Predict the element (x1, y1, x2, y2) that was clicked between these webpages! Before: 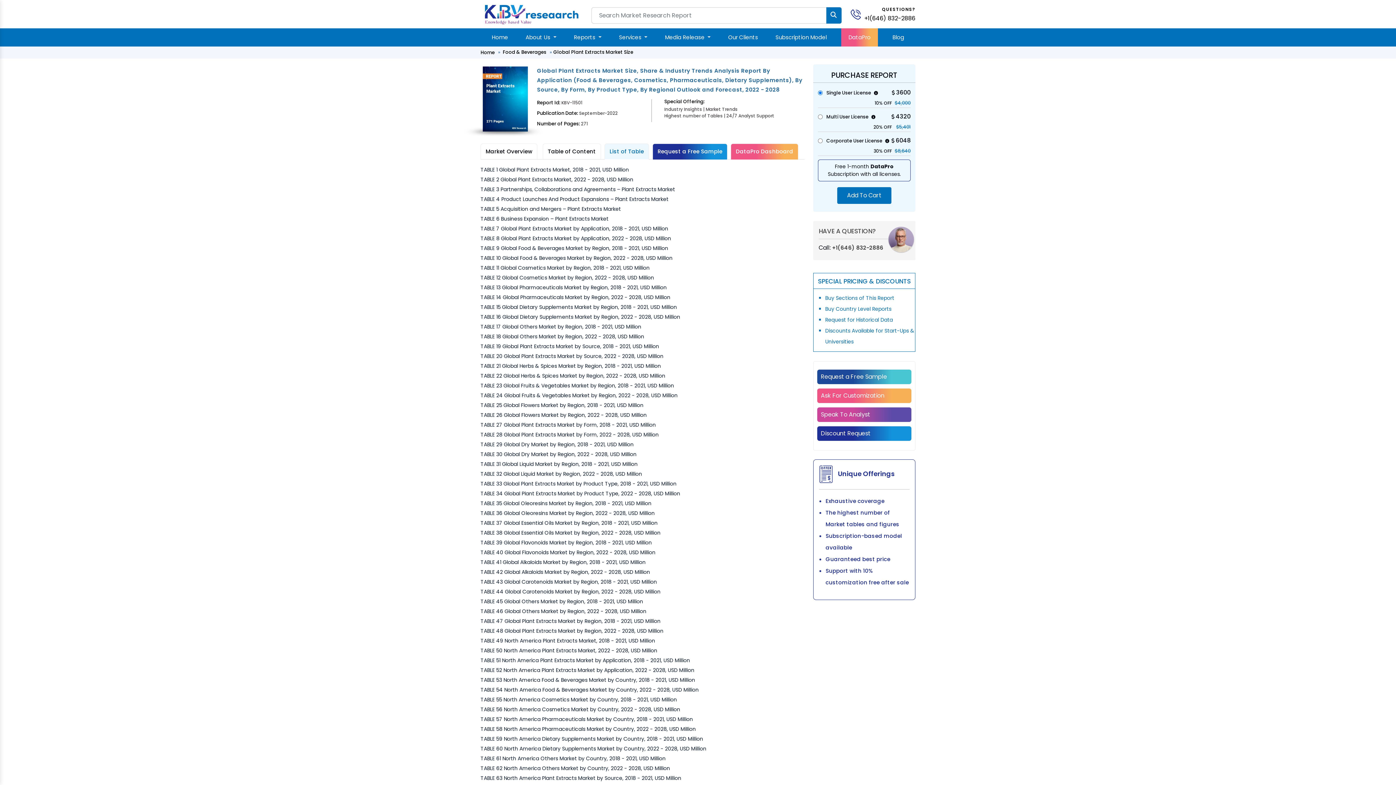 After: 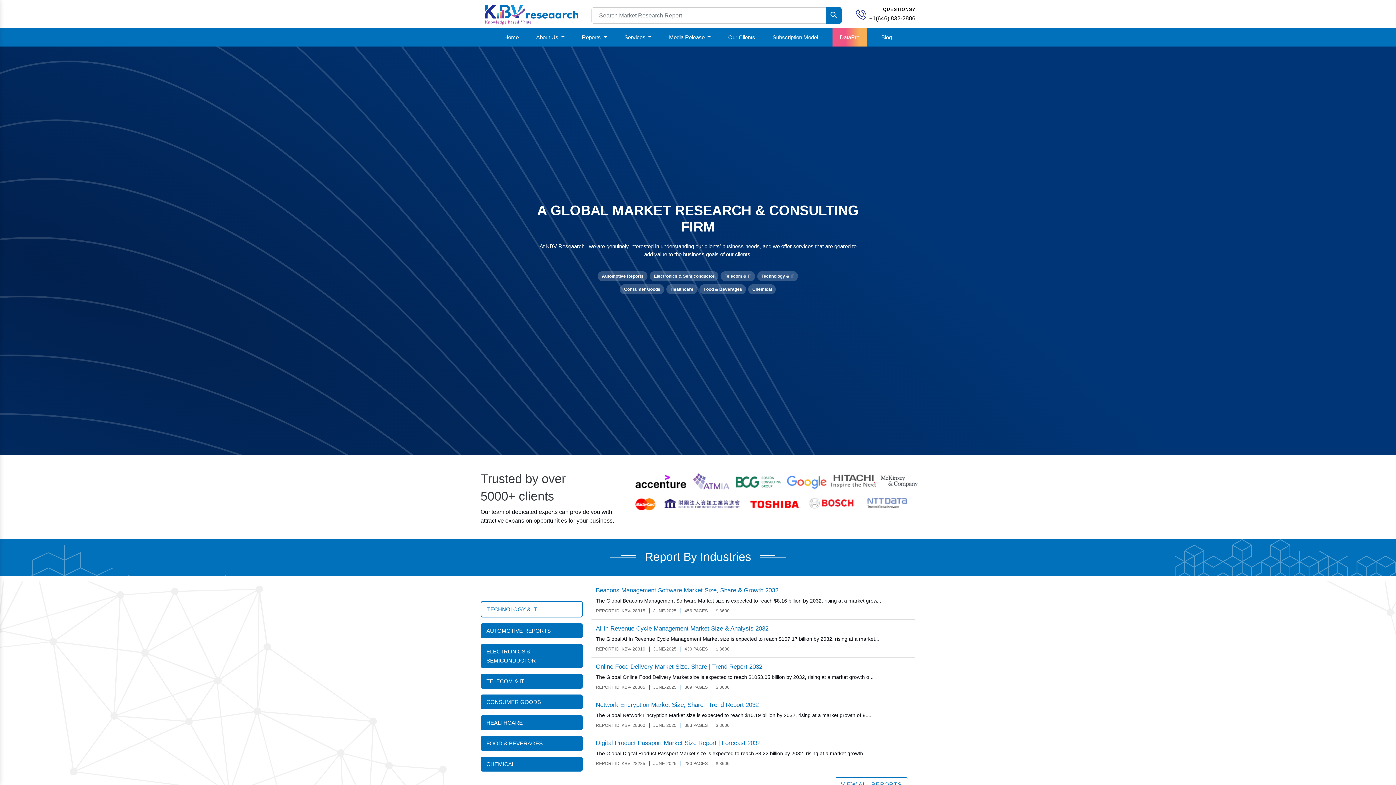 Action: bbox: (480, 9, 582, 18)